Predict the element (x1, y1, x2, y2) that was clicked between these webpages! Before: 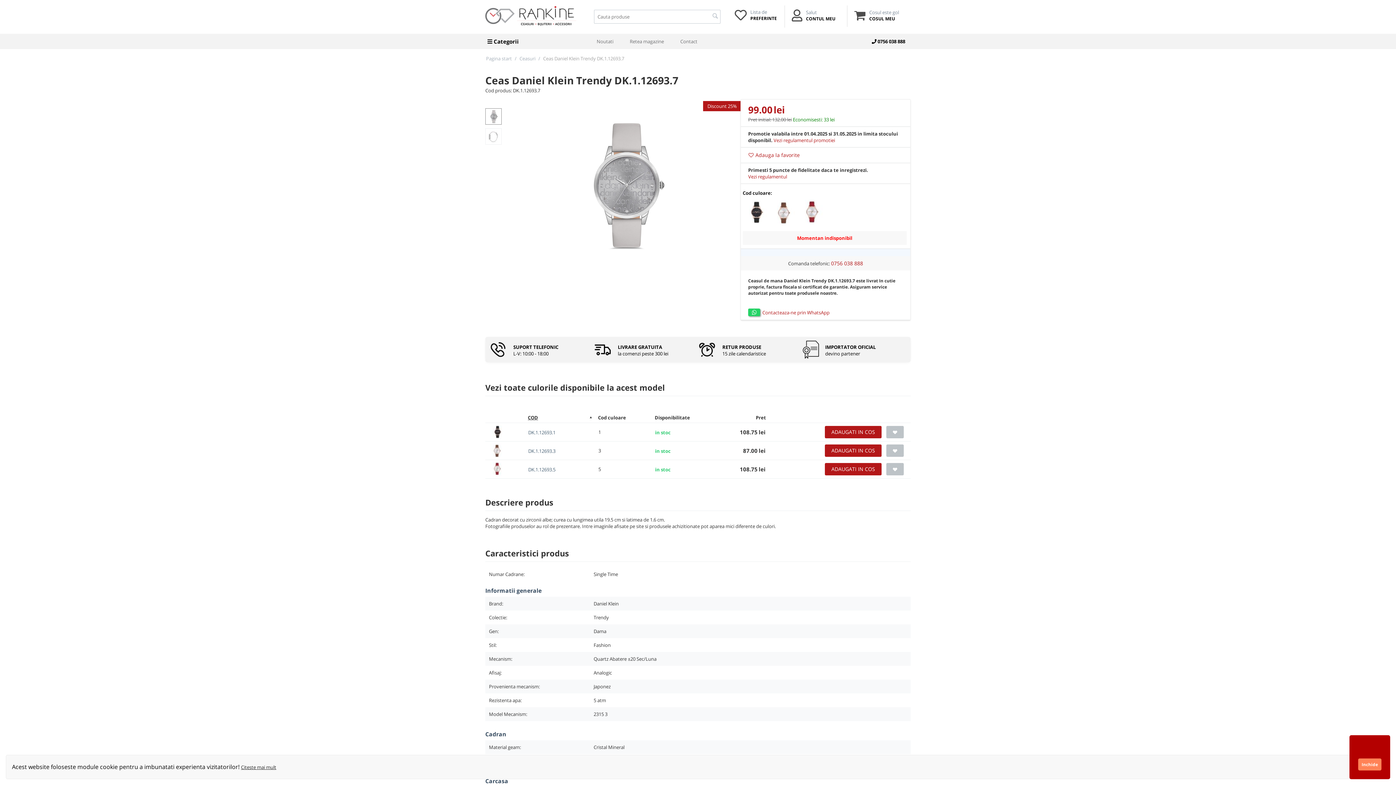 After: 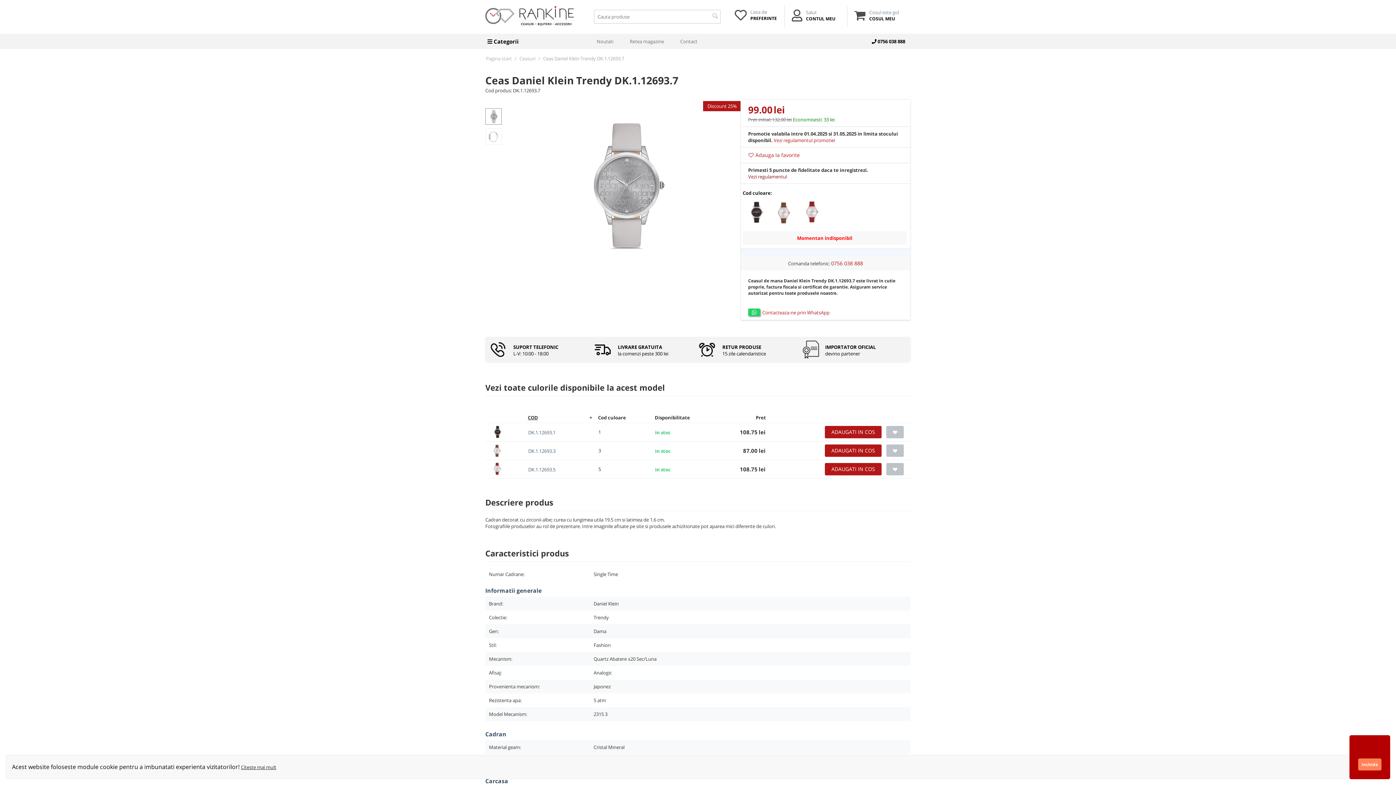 Action: label: Vezi regulamentul bbox: (748, 173, 787, 180)